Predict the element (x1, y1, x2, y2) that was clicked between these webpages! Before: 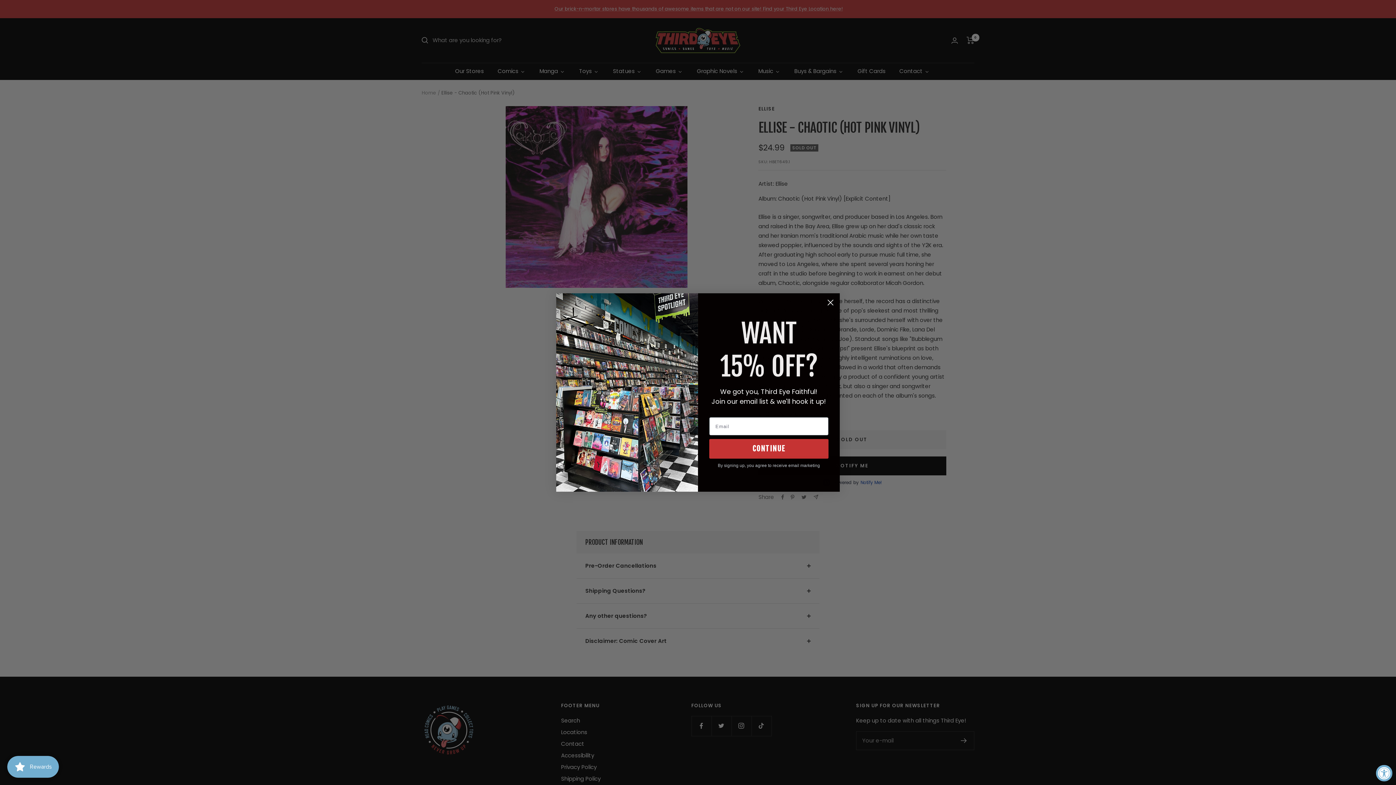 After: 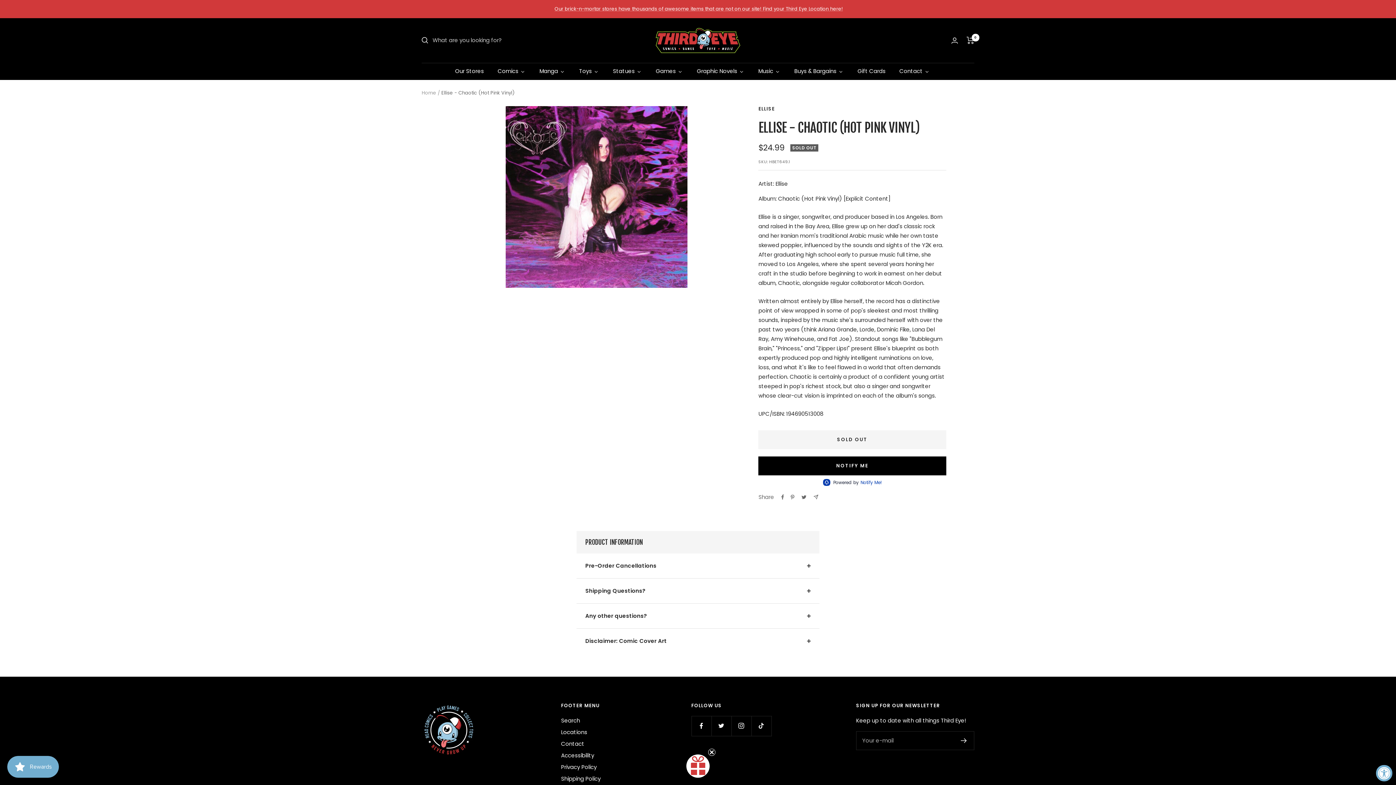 Action: bbox: (824, 296, 837, 309) label: Close dialog